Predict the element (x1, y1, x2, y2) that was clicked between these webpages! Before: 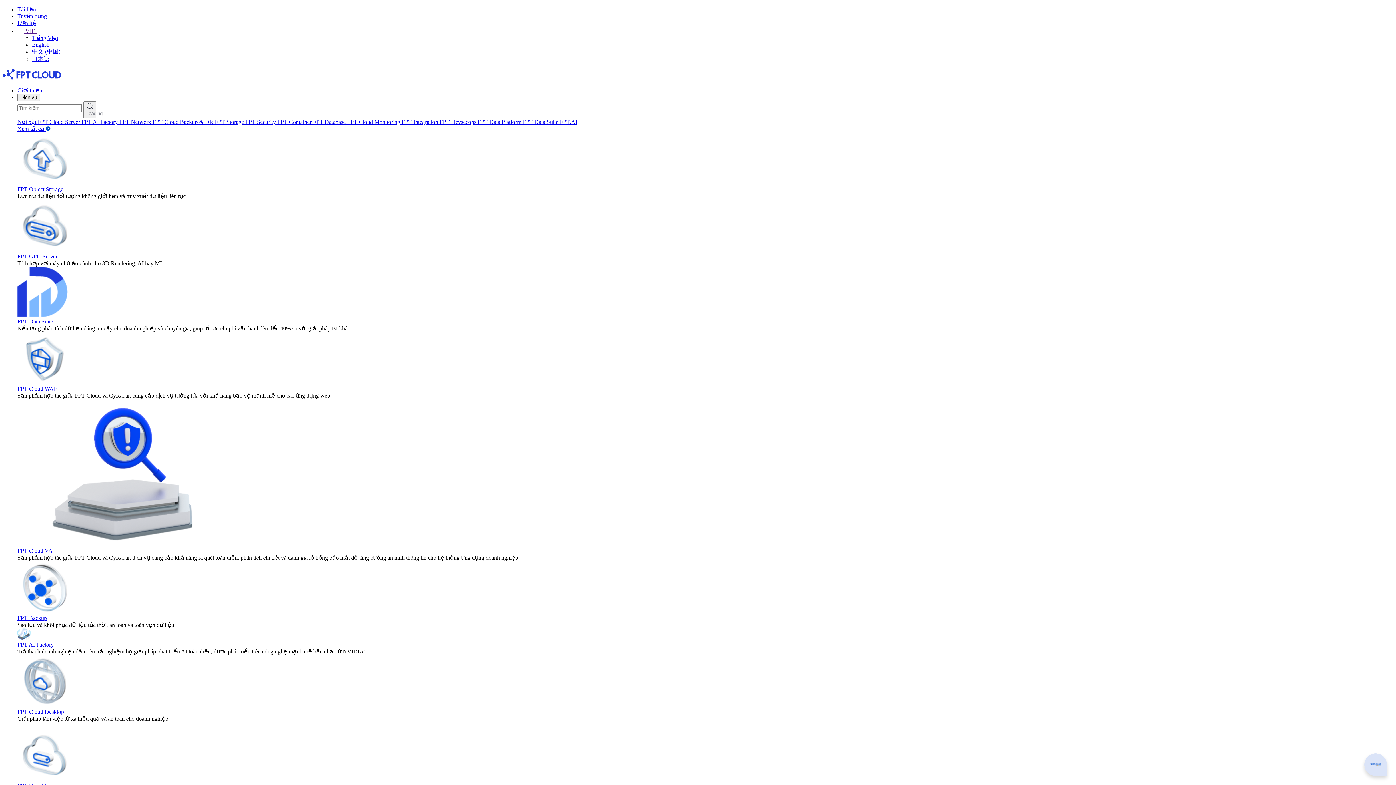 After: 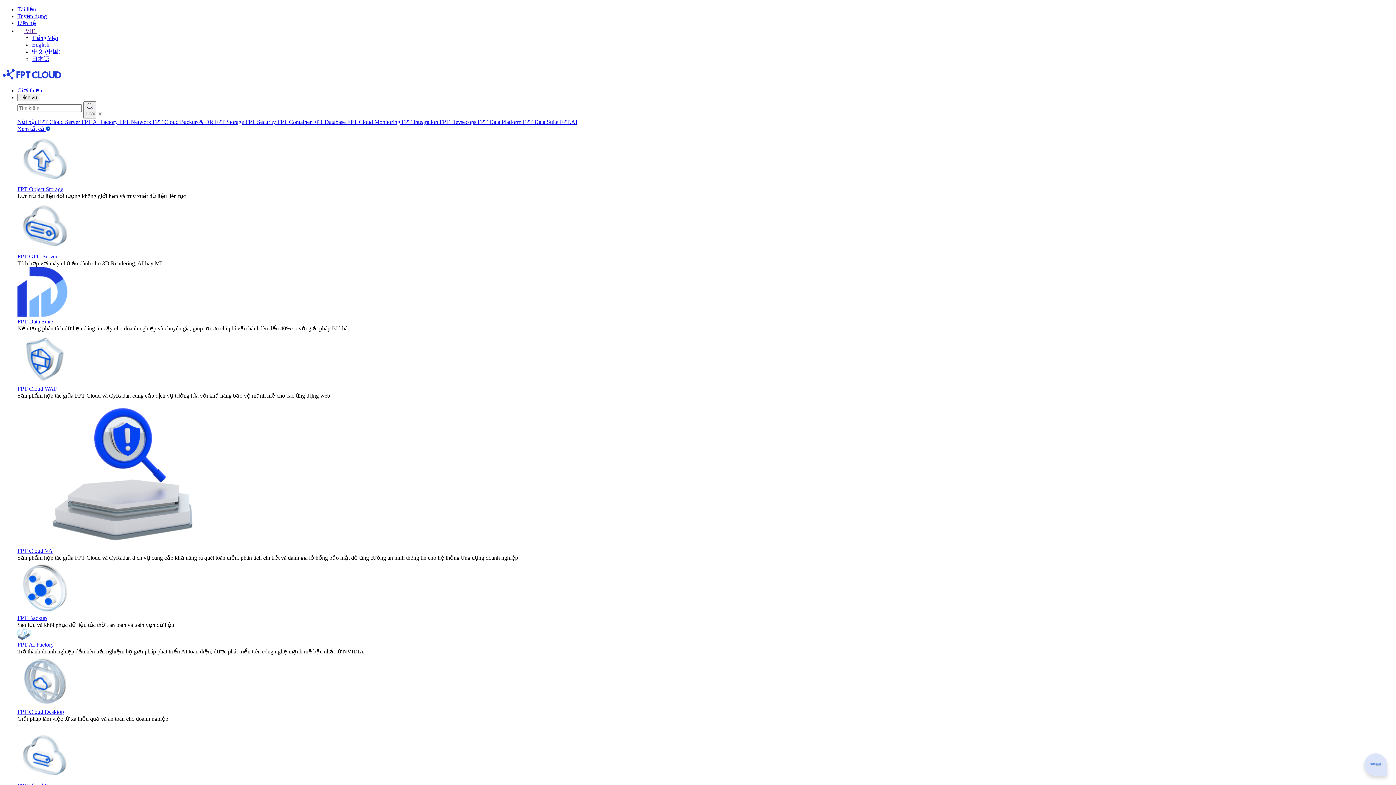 Action: bbox: (17, 87, 42, 93) label: Giới thiệu